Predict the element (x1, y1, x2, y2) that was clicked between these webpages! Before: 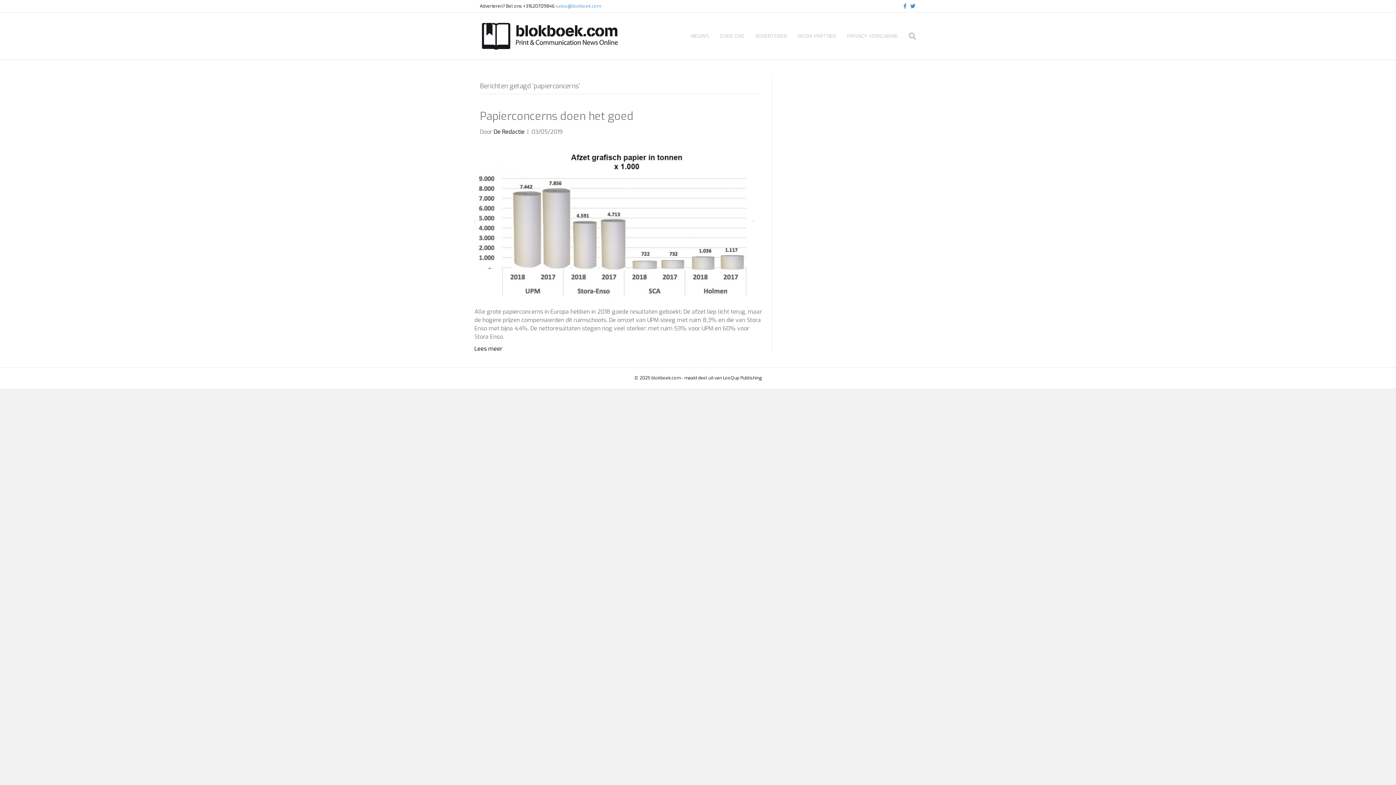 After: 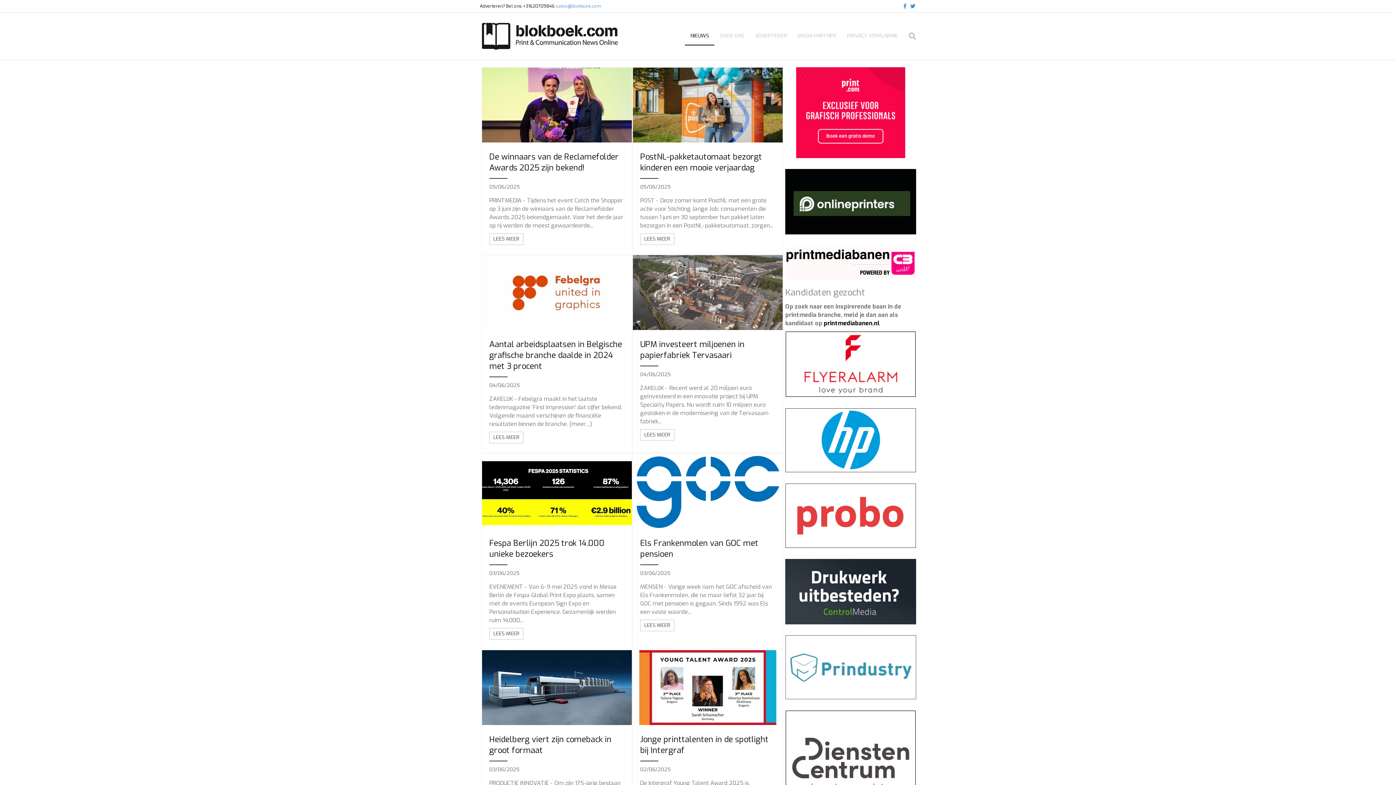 Action: bbox: (480, 31, 620, 39)